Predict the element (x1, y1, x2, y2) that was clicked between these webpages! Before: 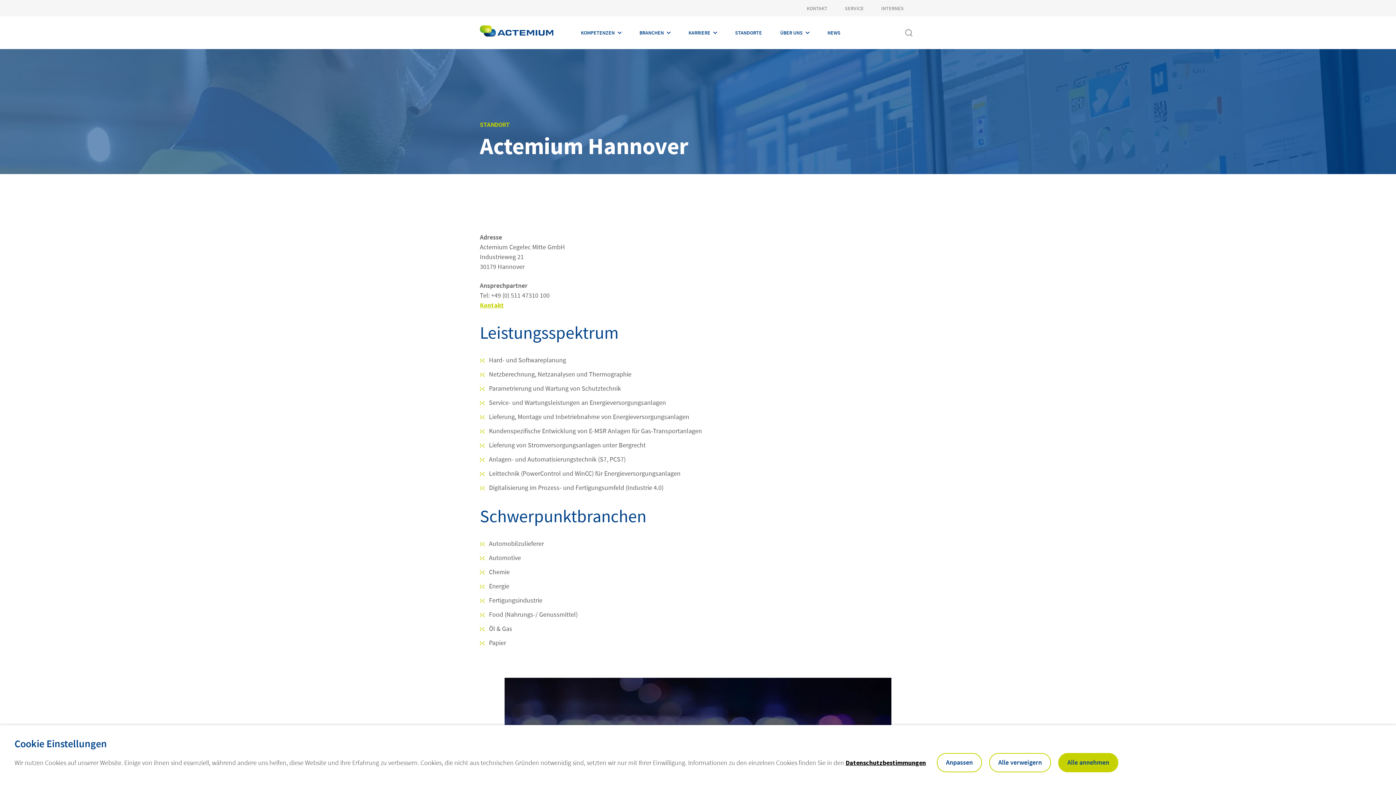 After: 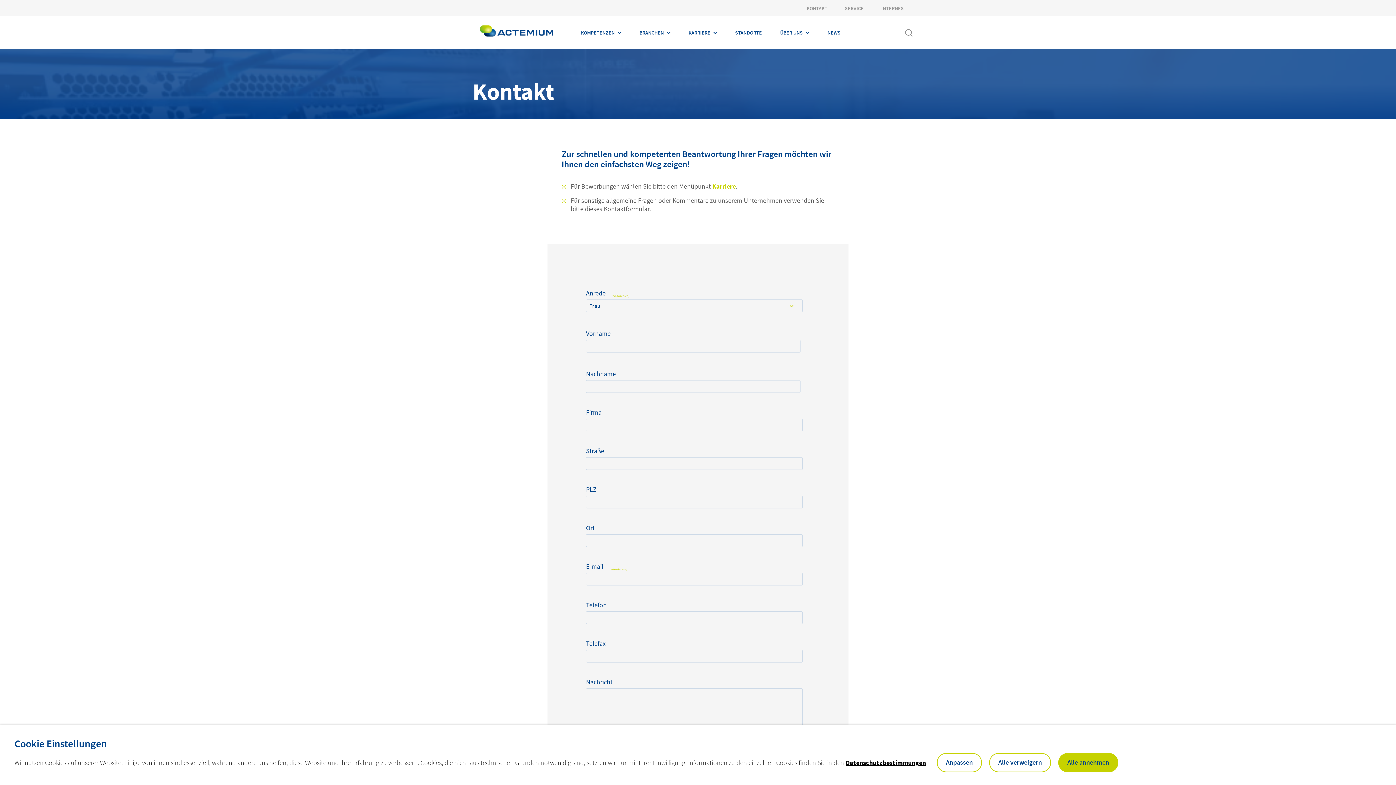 Action: bbox: (798, 0, 836, 16) label: KONTAKT